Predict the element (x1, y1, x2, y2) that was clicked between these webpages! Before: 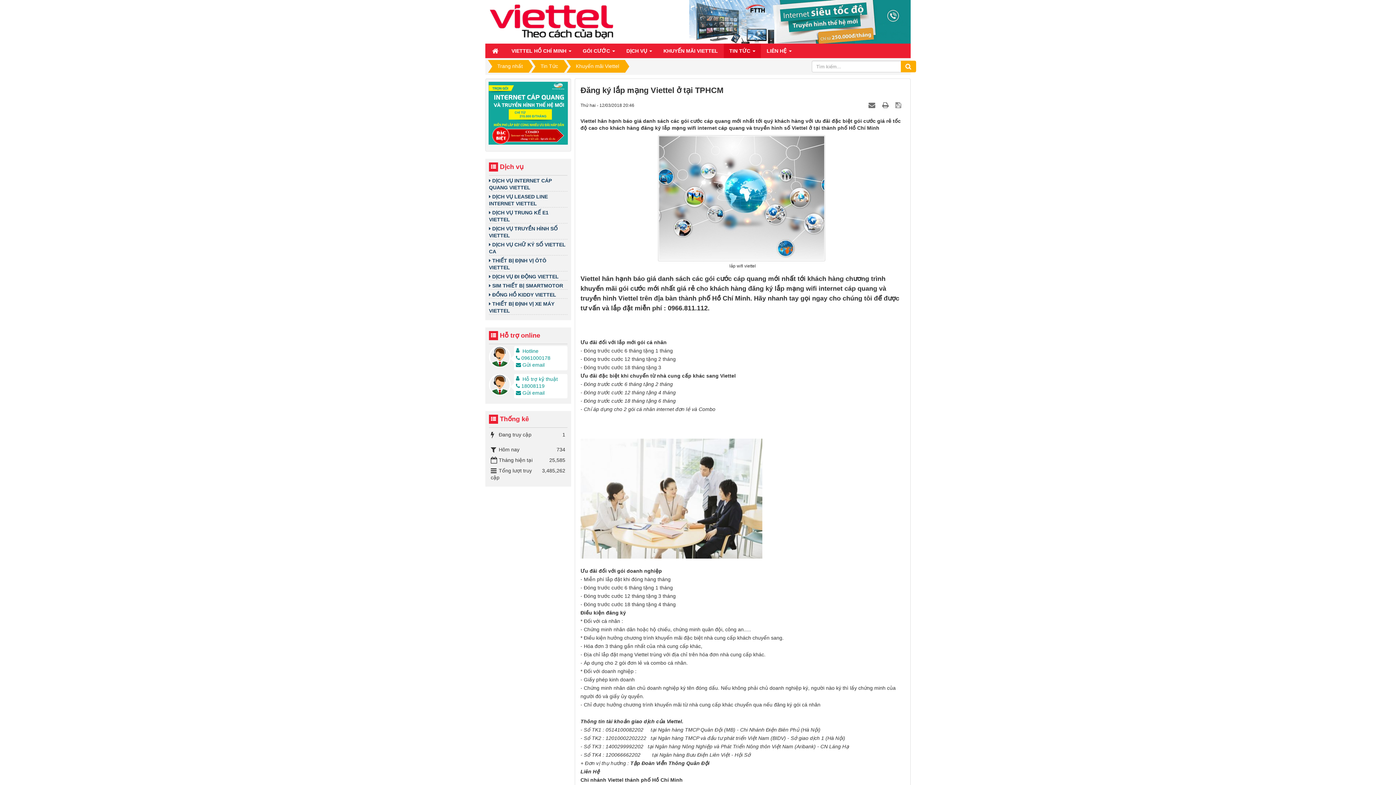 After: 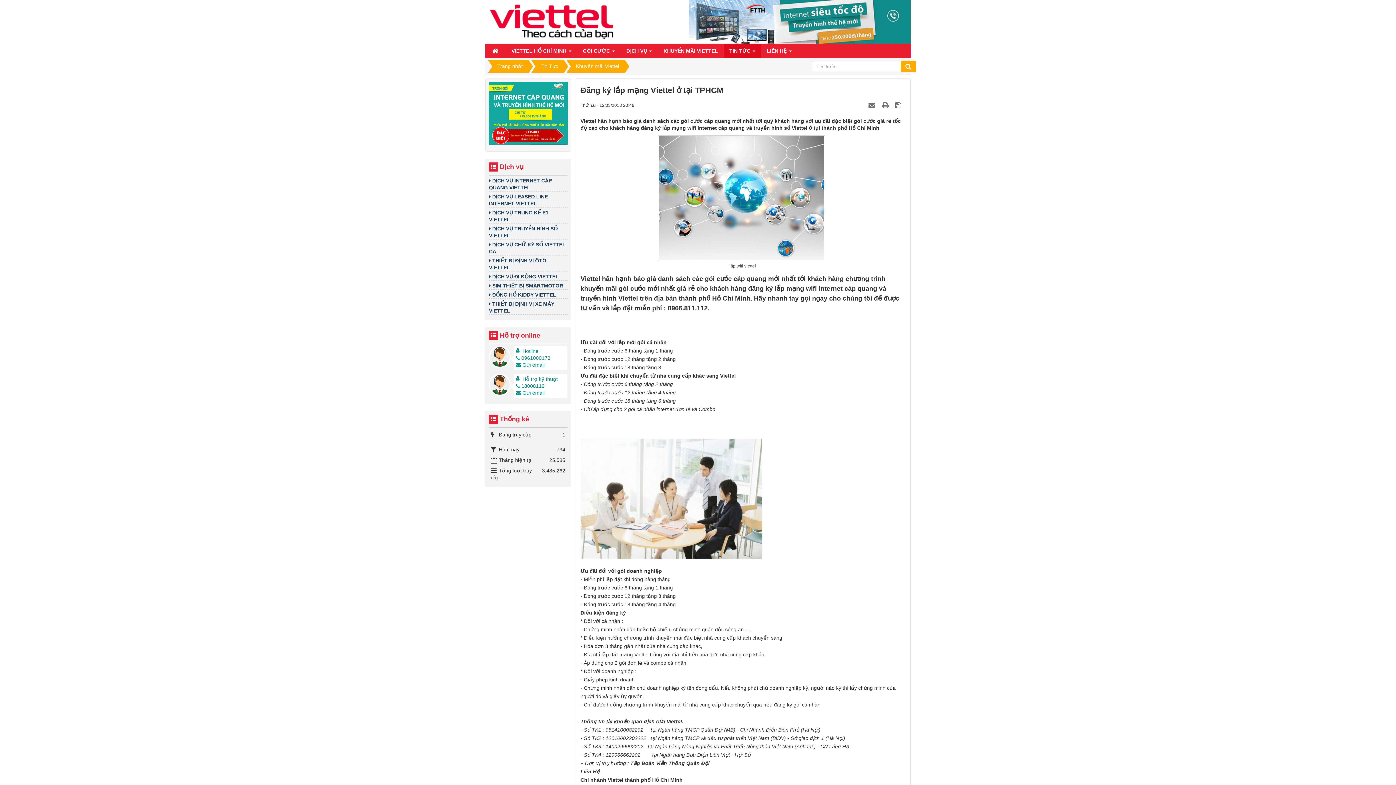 Action: bbox: (516, 362, 544, 367) label:  Gửi email